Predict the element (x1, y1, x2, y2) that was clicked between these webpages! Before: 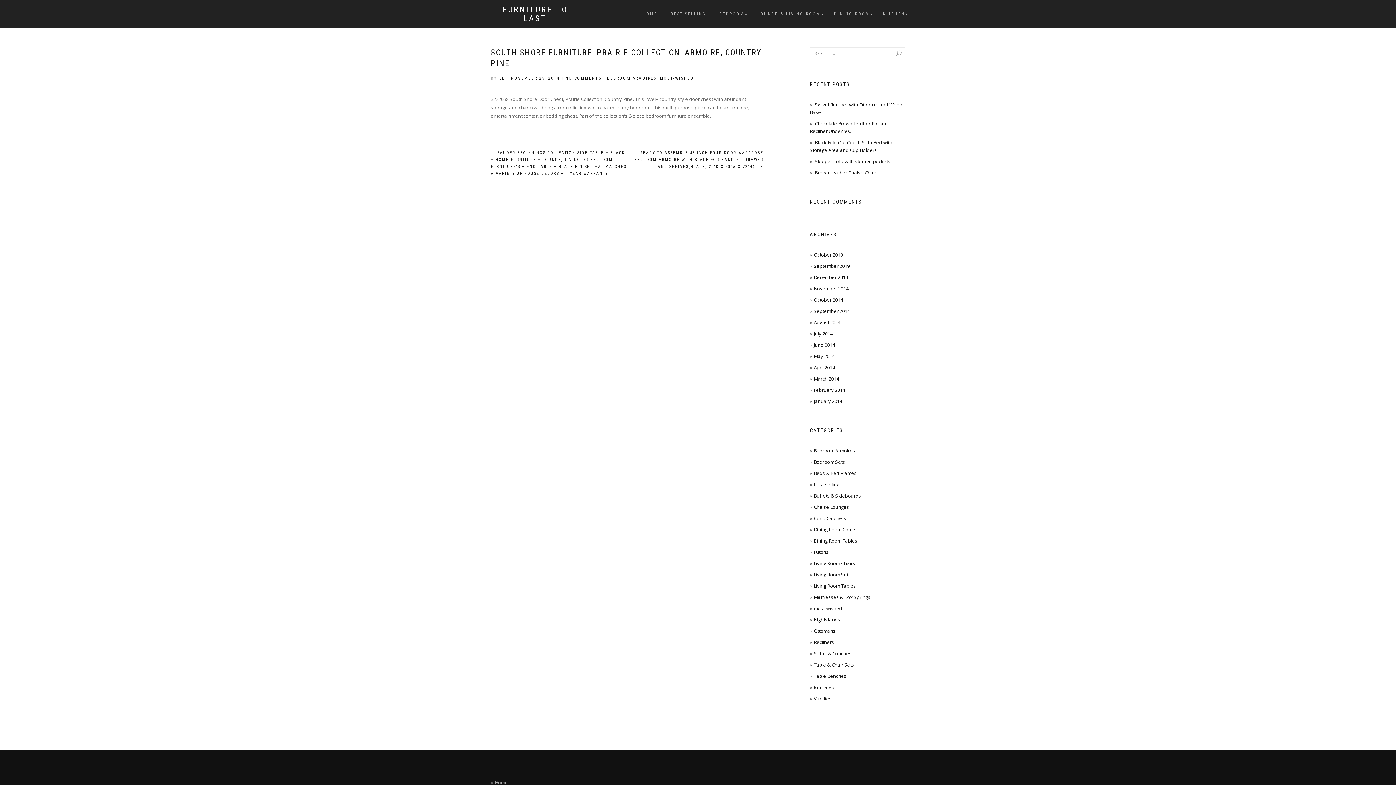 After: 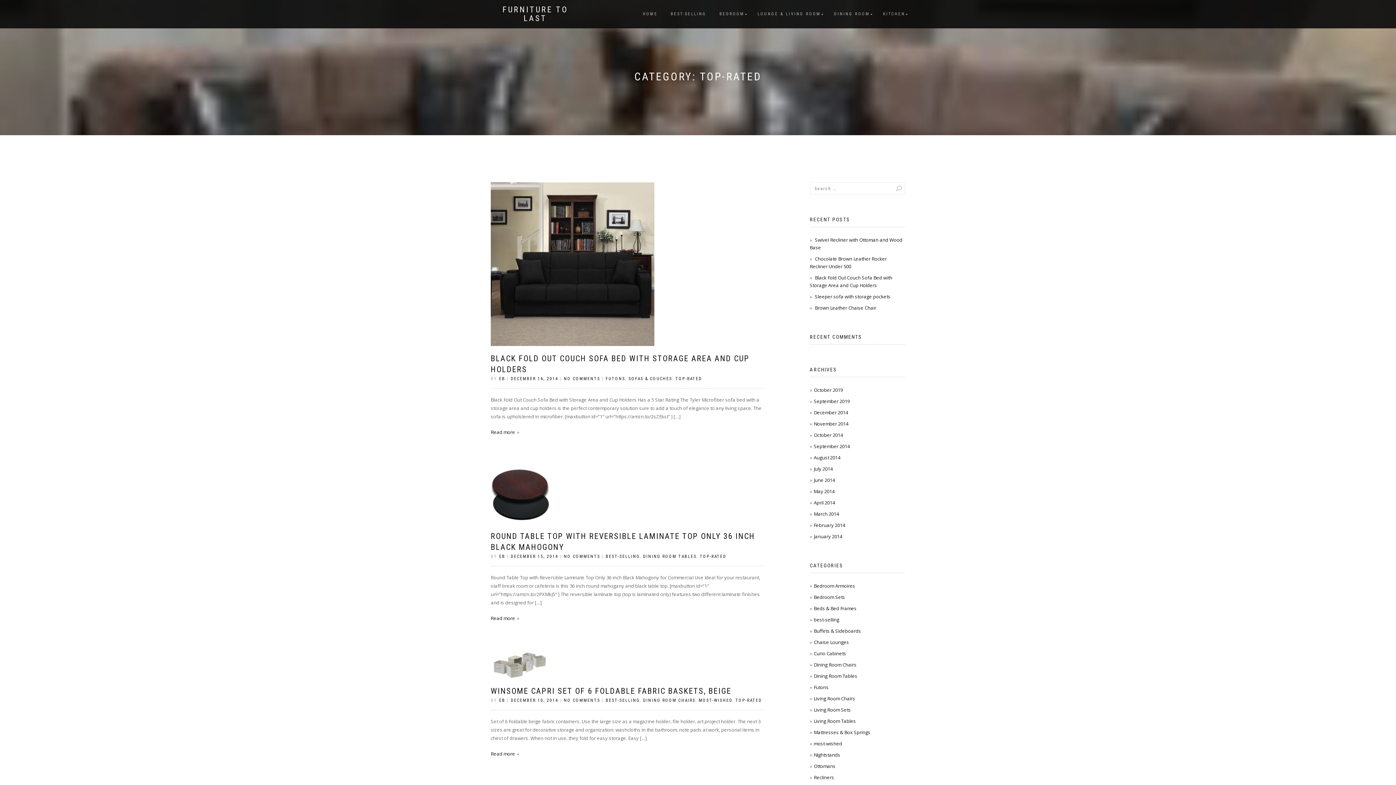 Action: label: top-rated bbox: (814, 684, 834, 690)